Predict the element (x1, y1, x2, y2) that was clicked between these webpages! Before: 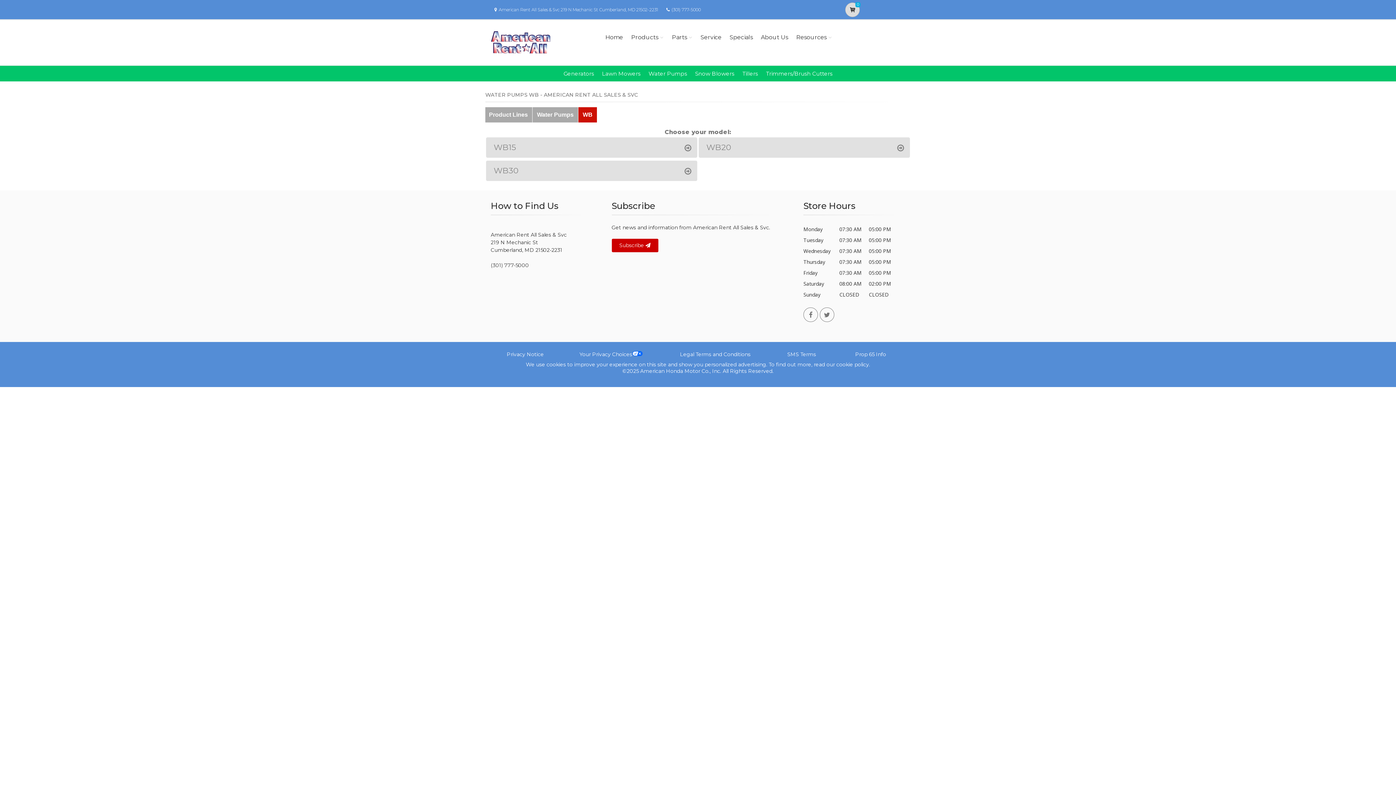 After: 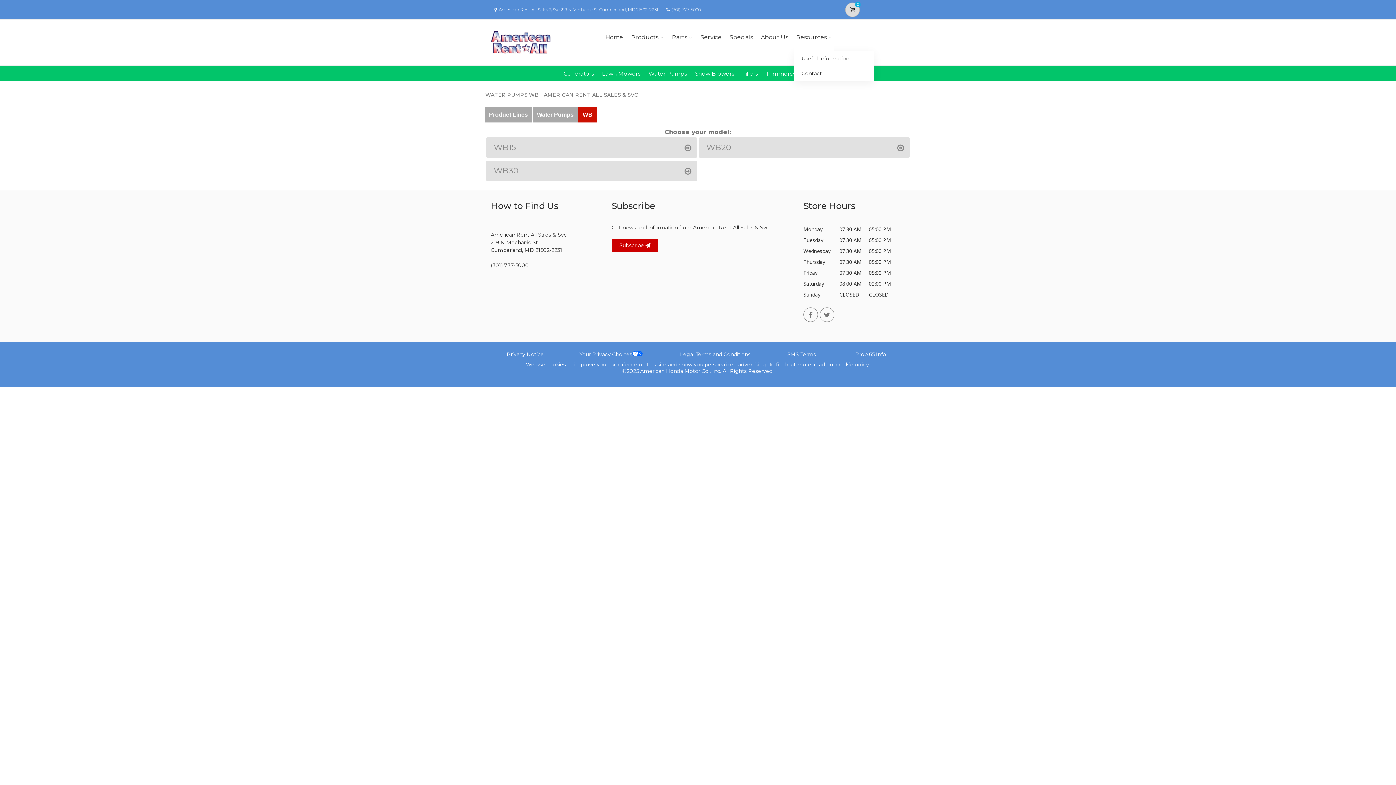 Action: bbox: (794, 23, 834, 51) label: Resources